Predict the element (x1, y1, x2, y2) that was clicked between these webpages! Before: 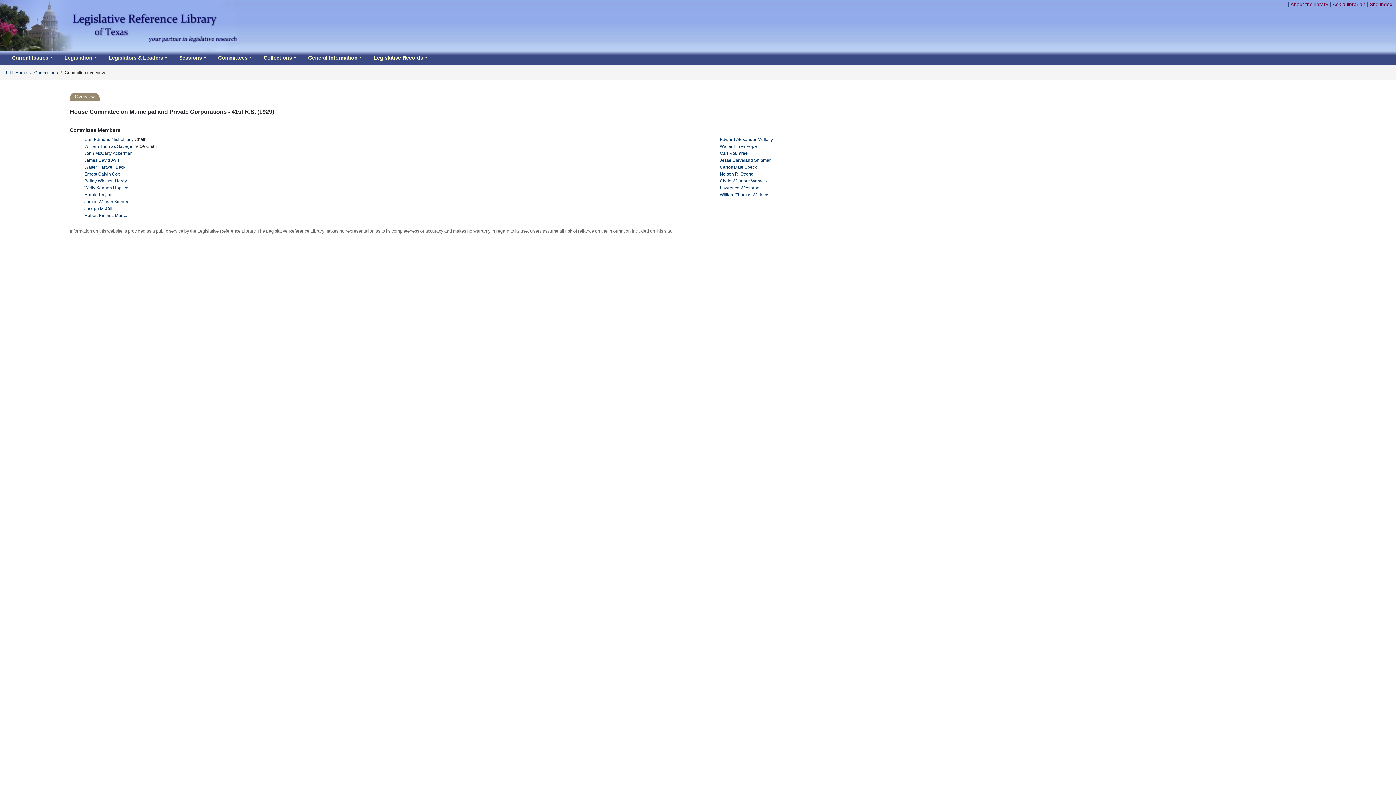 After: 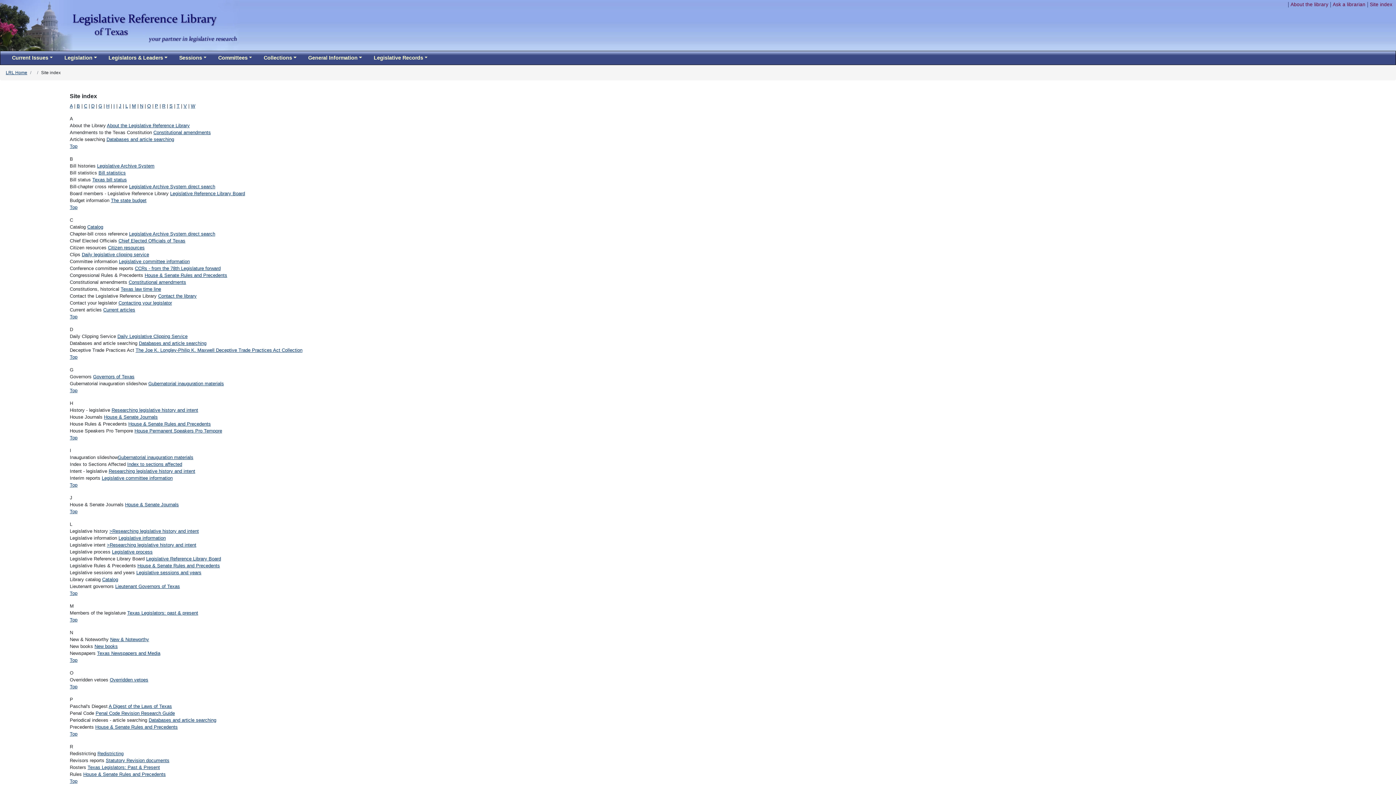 Action: label: Site index bbox: (1370, 1, 1392, 7)